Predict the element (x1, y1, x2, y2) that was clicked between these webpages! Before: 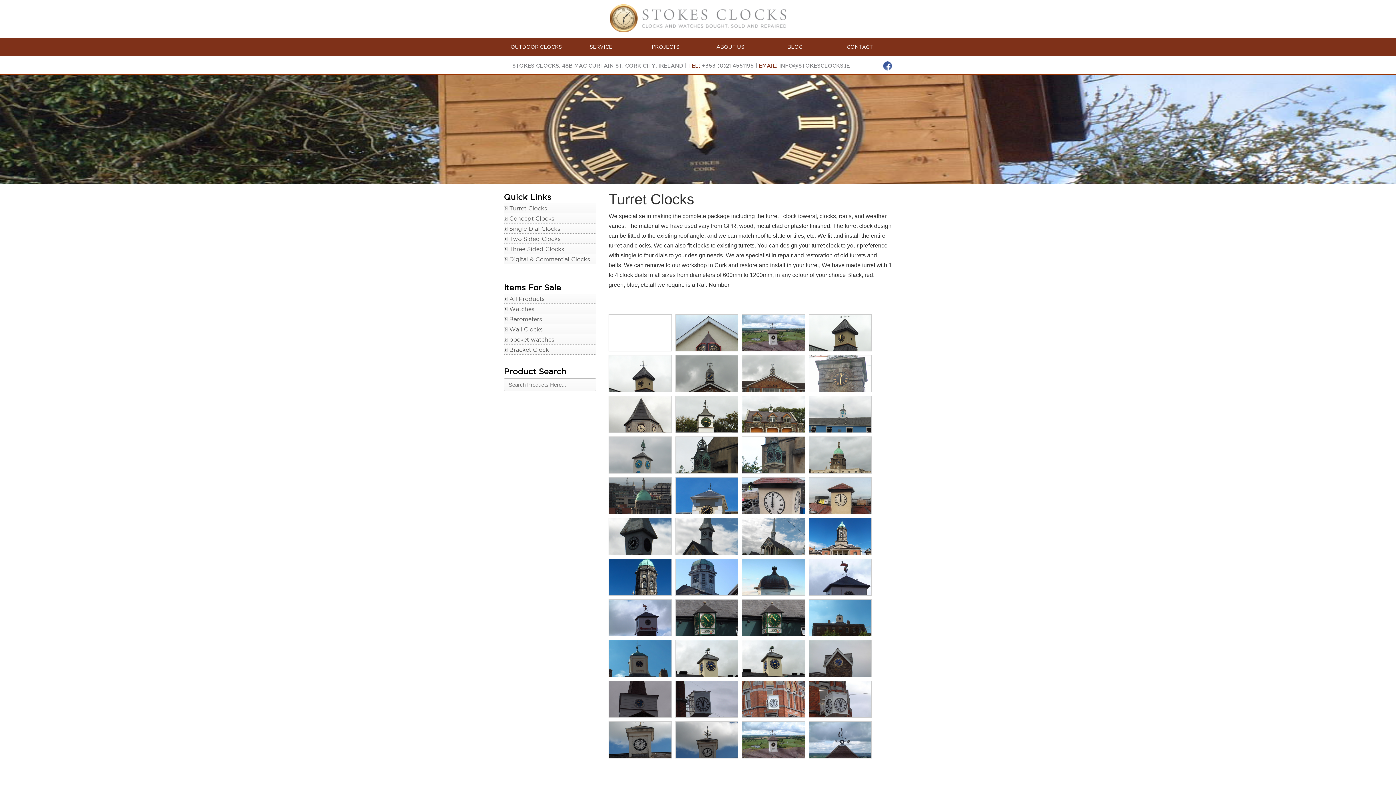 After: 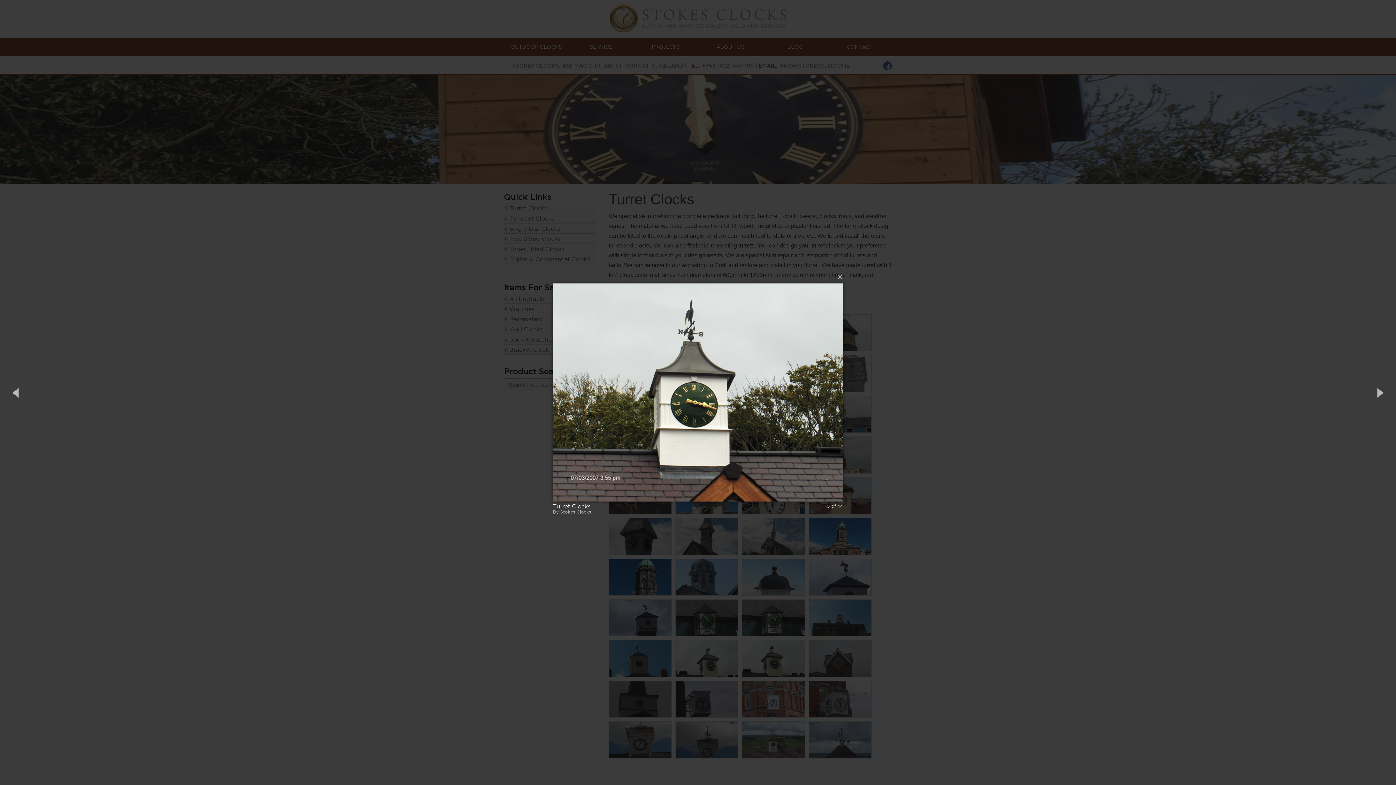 Action: bbox: (675, 396, 738, 433)